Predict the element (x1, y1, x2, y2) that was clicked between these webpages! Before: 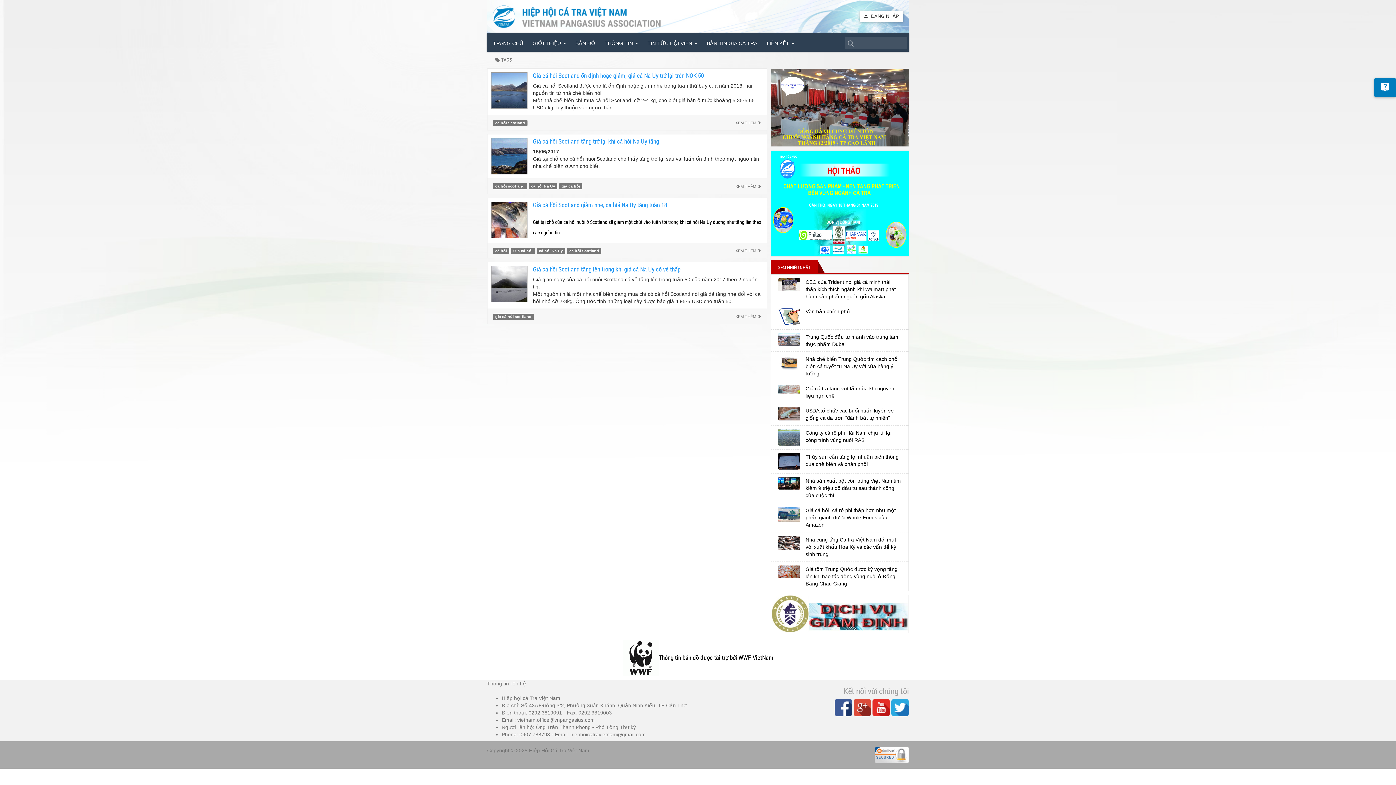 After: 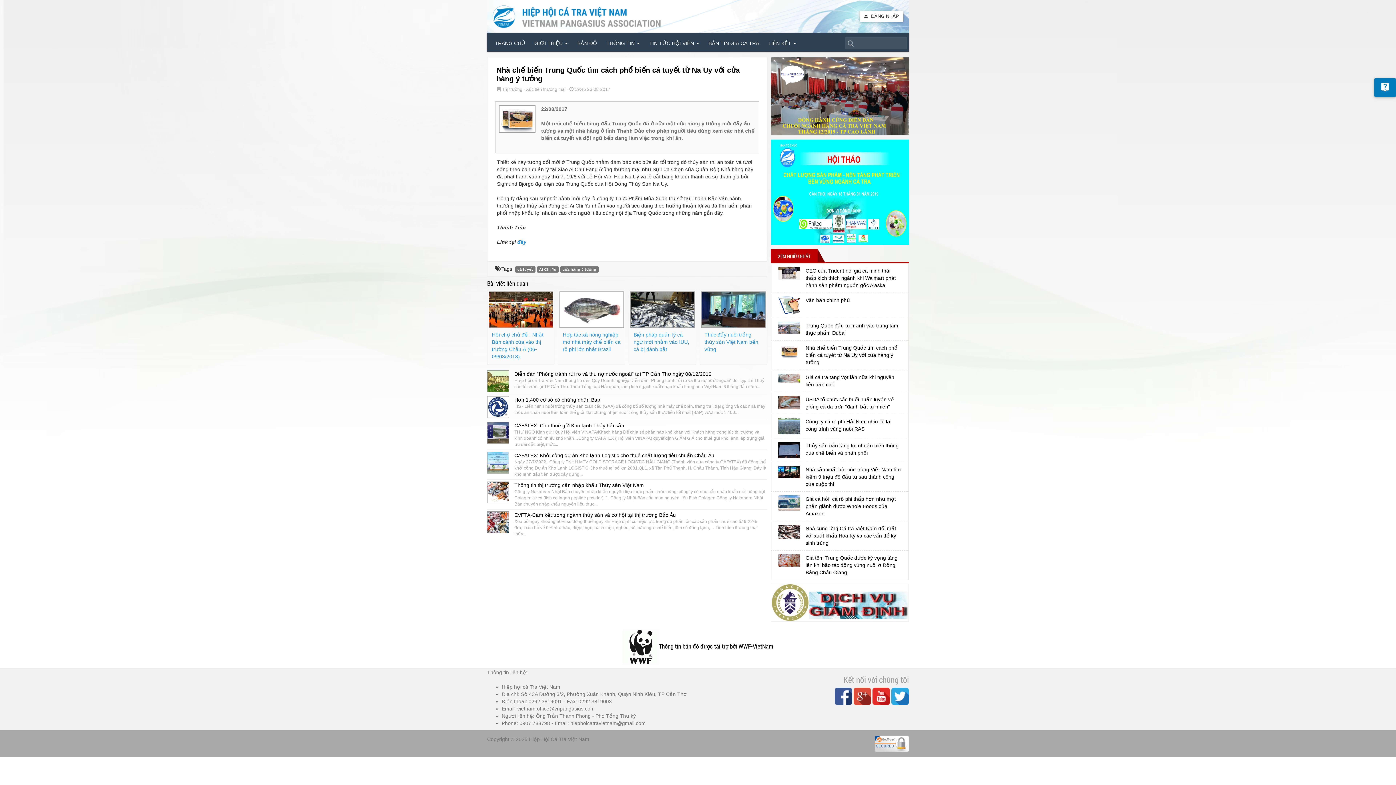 Action: bbox: (771, 351, 908, 381) label: Nhà chế biến Trung Quốc tìm cách phổ biến cá tuyết từ Na Uy với cửa hàng ý tưởng